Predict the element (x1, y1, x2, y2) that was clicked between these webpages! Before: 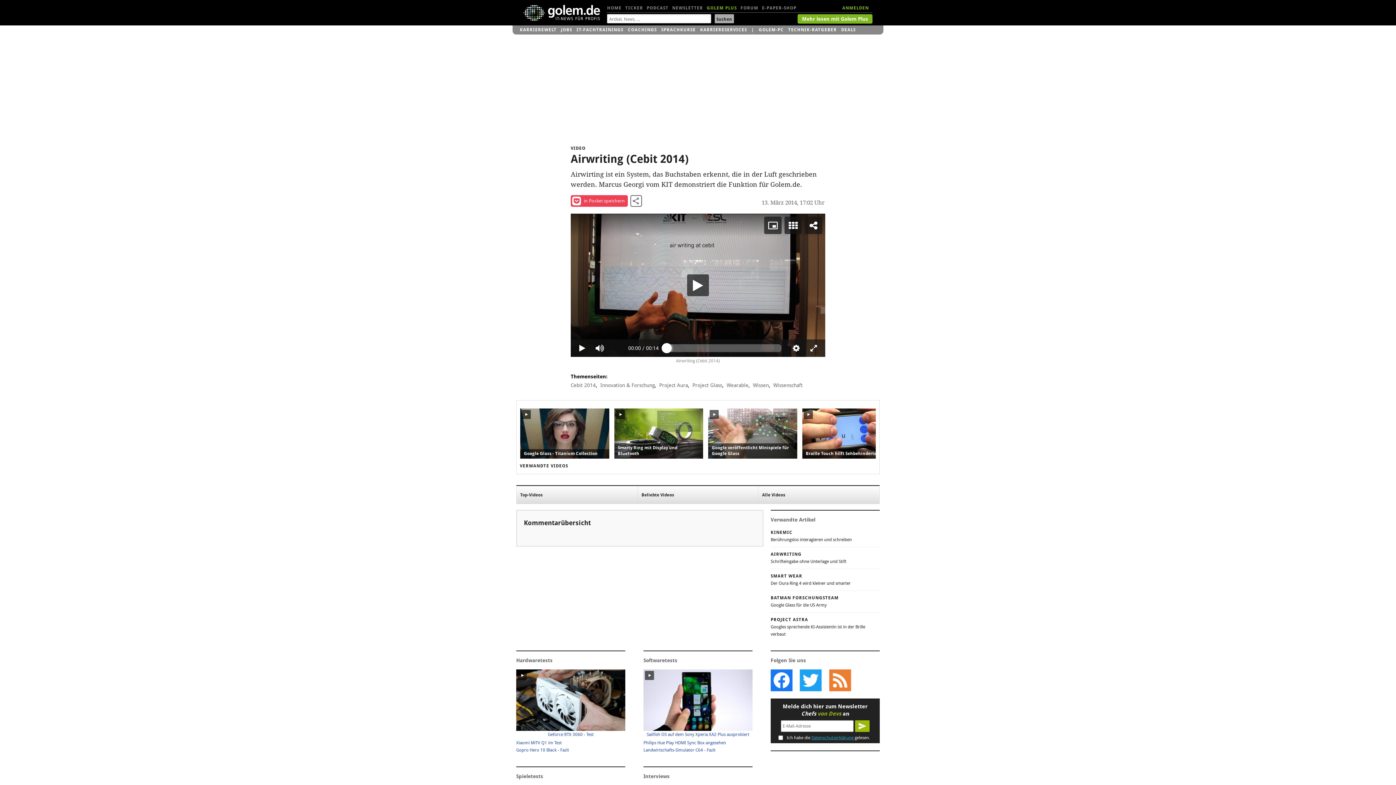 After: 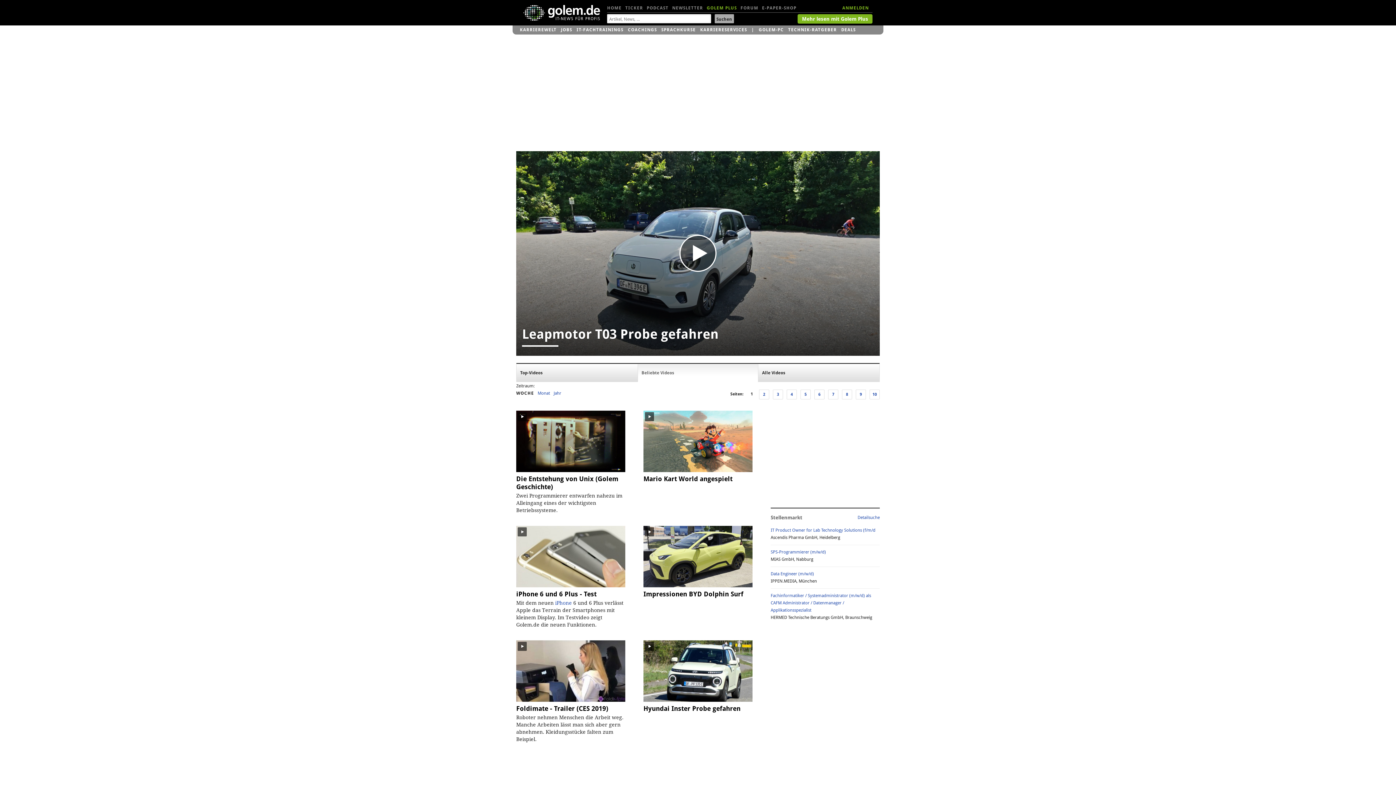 Action: bbox: (641, 492, 674, 497) label: Beliebte Videos